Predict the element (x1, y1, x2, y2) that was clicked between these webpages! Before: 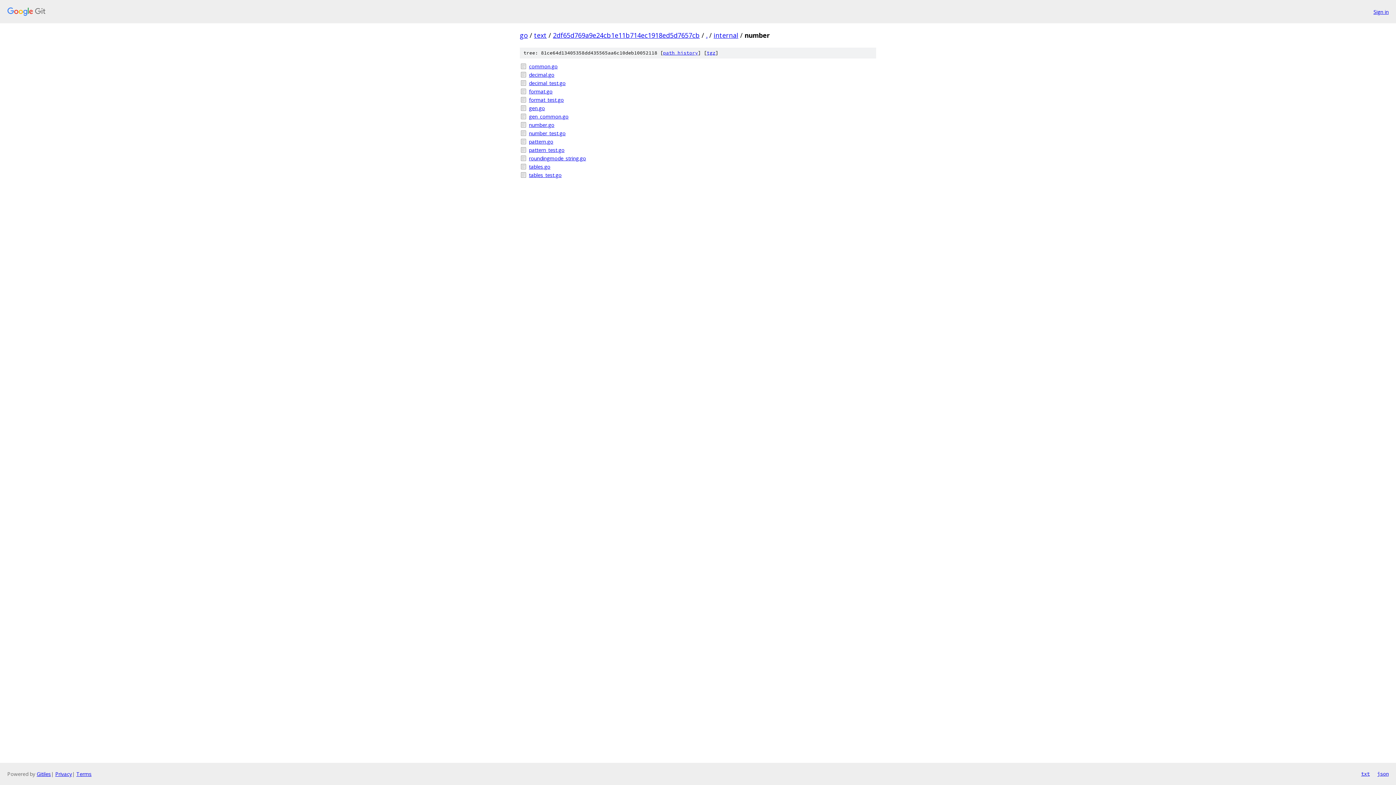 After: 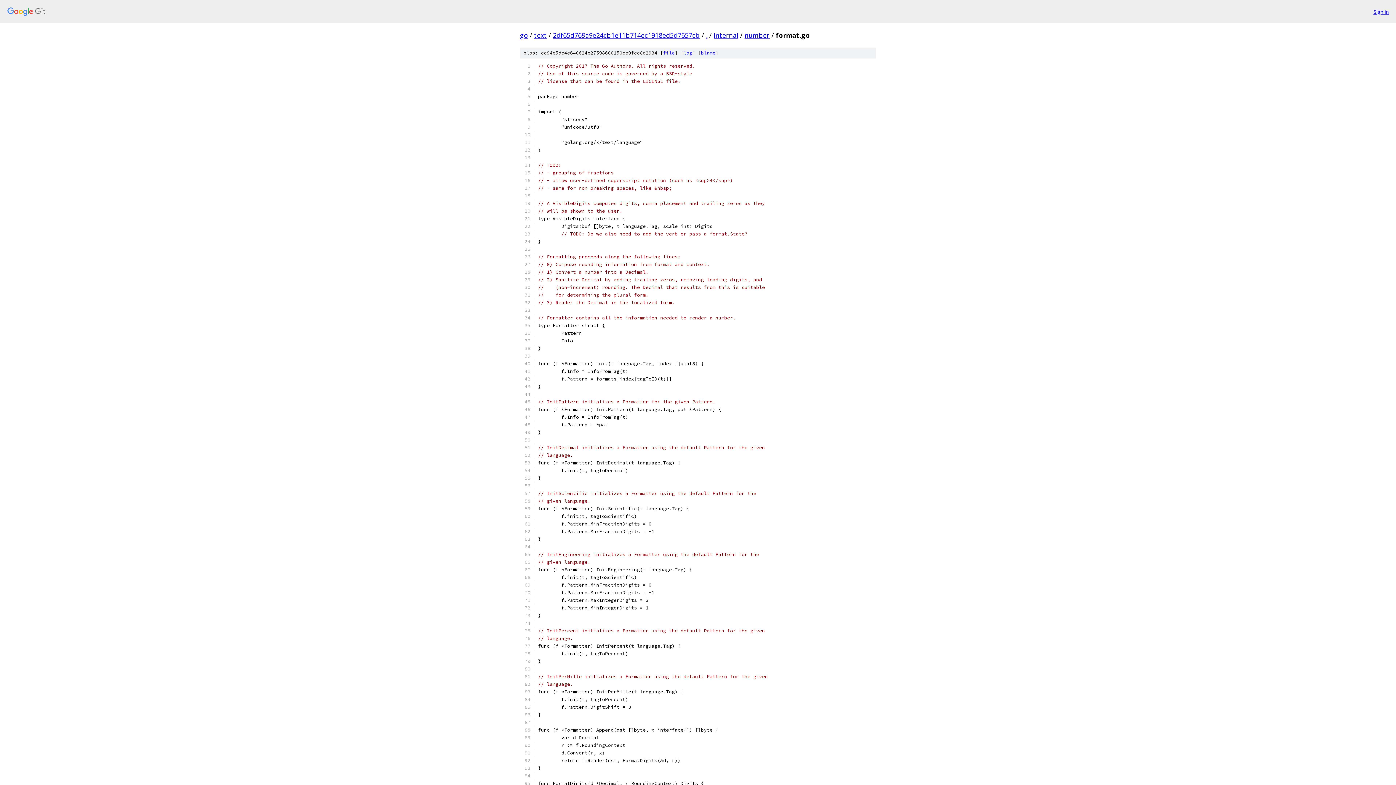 Action: label: format.go bbox: (529, 87, 876, 95)